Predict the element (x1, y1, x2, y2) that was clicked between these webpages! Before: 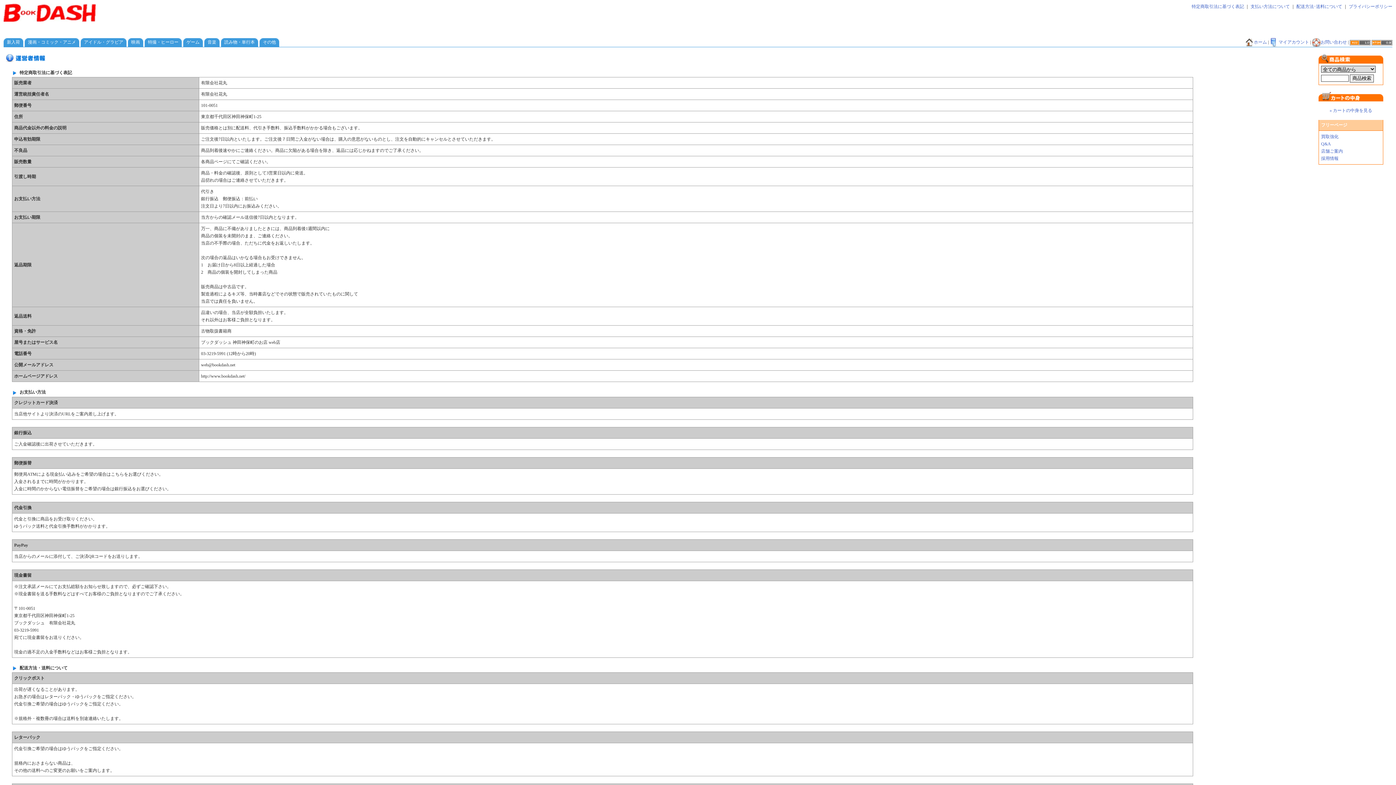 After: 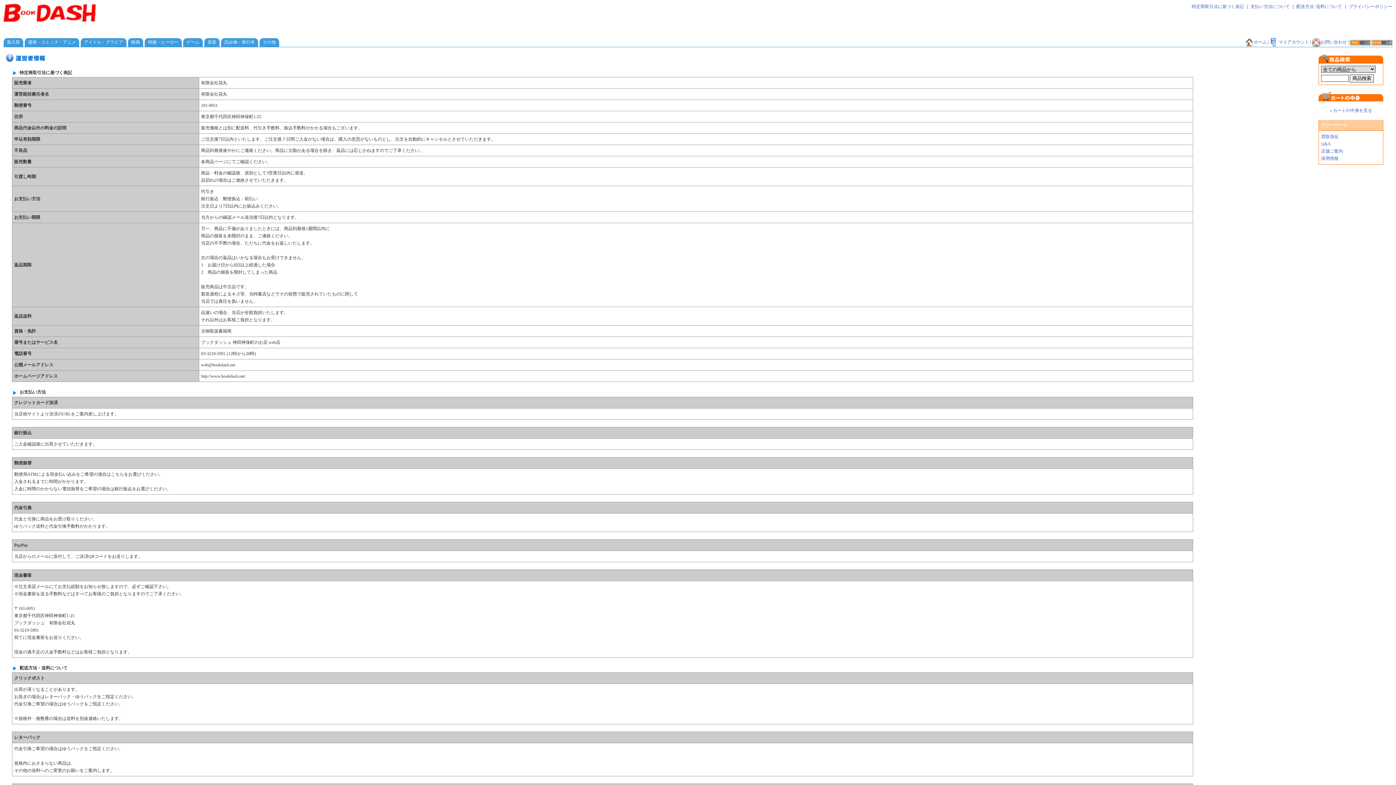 Action: bbox: (1192, 4, 1244, 9) label: 特定商取引法に基づく表記